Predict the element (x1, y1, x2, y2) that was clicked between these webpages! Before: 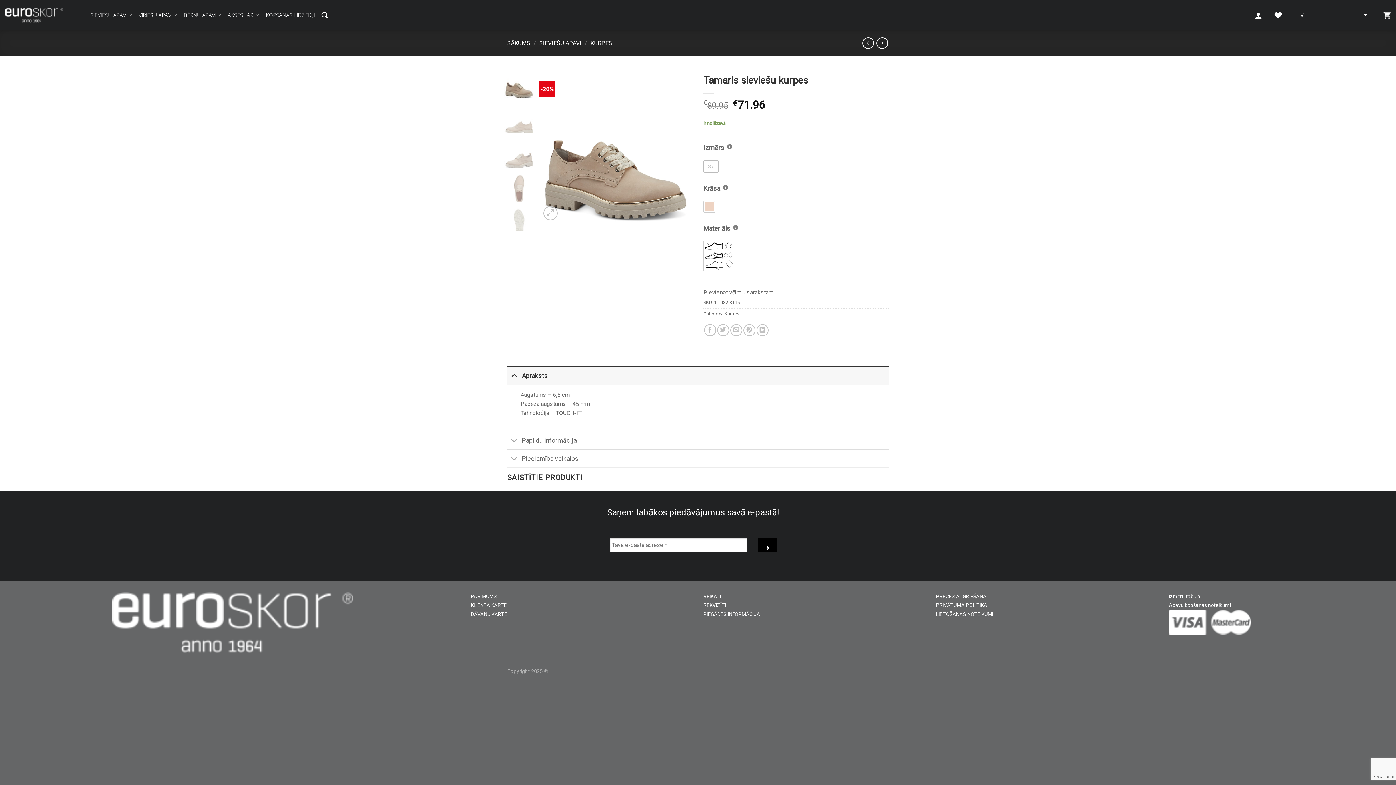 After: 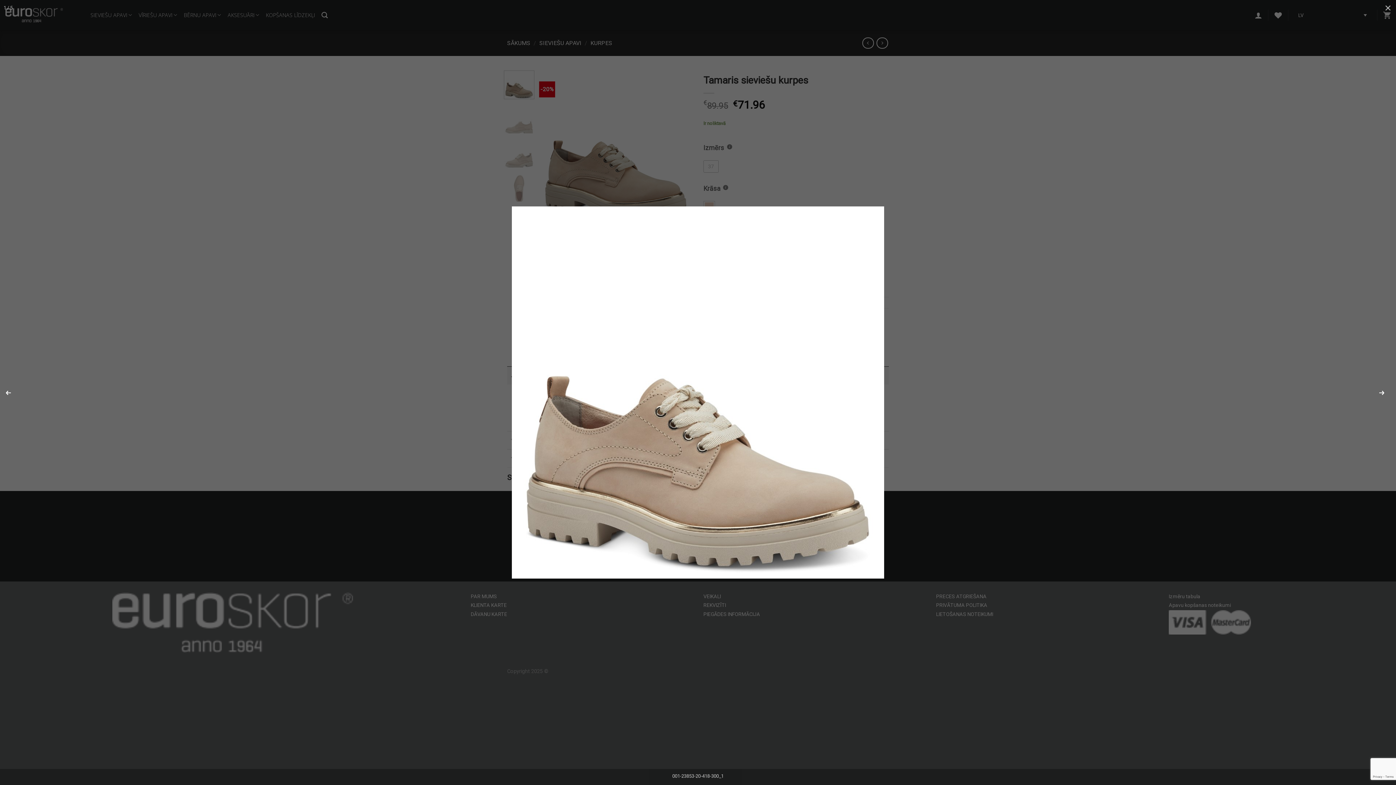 Action: bbox: (543, 206, 557, 220)